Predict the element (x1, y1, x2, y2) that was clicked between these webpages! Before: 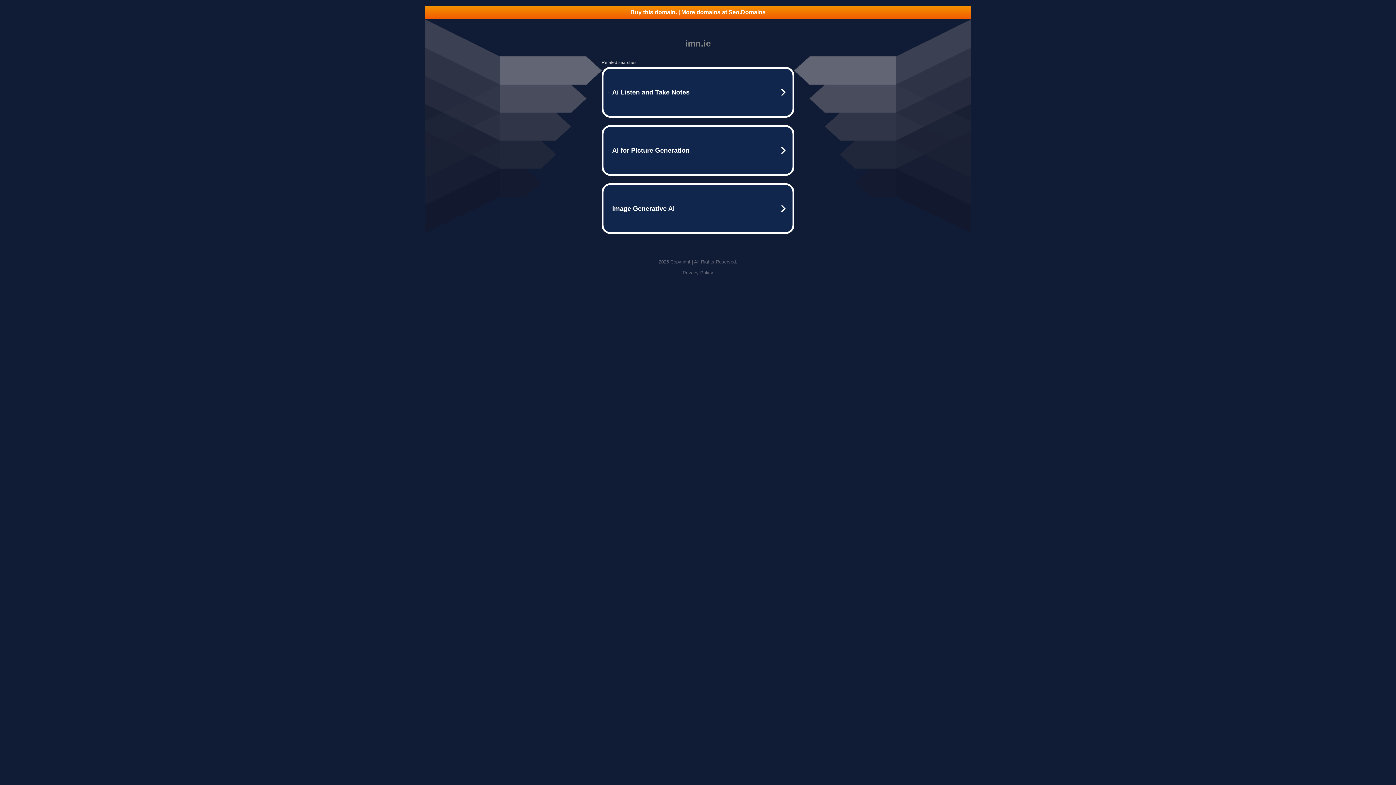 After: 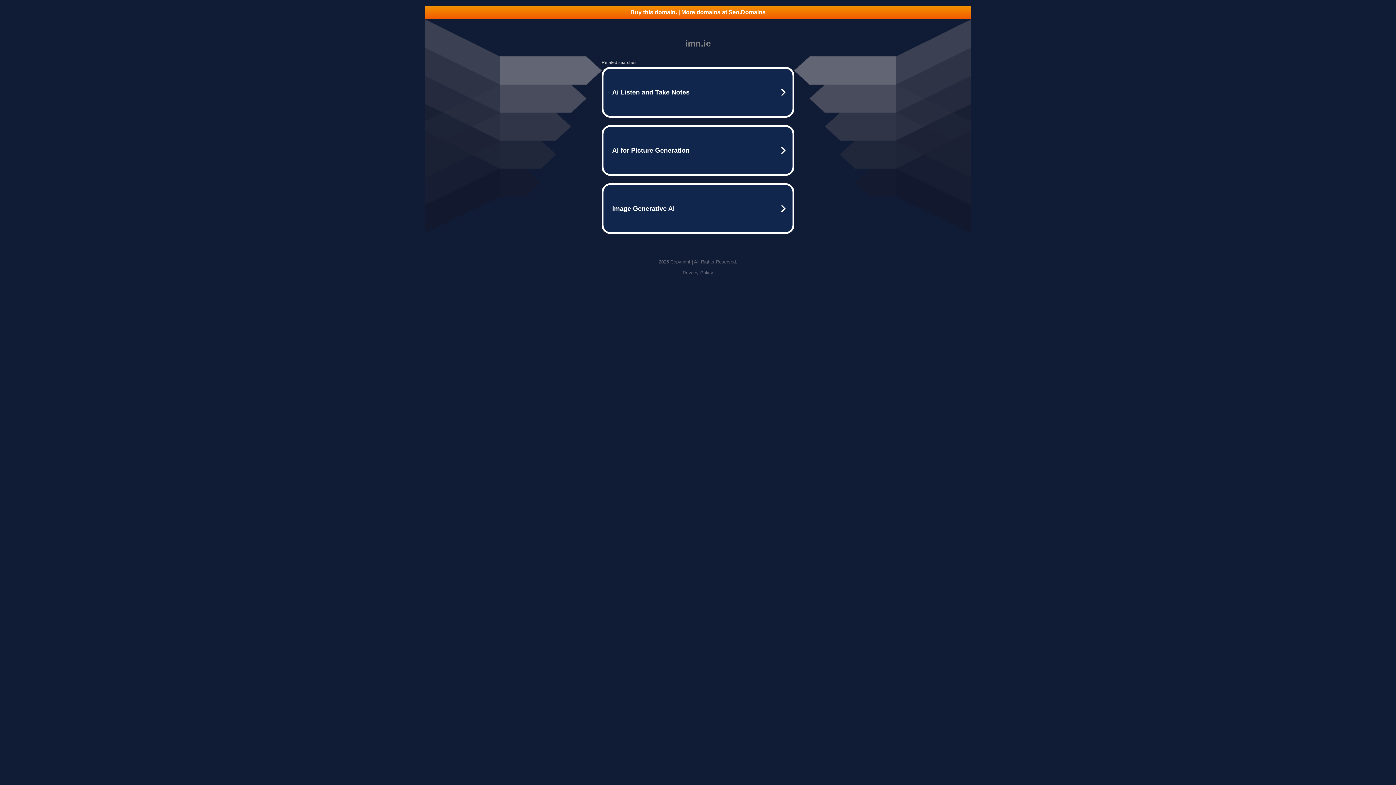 Action: label: Privacy Policy bbox: (682, 270, 713, 275)